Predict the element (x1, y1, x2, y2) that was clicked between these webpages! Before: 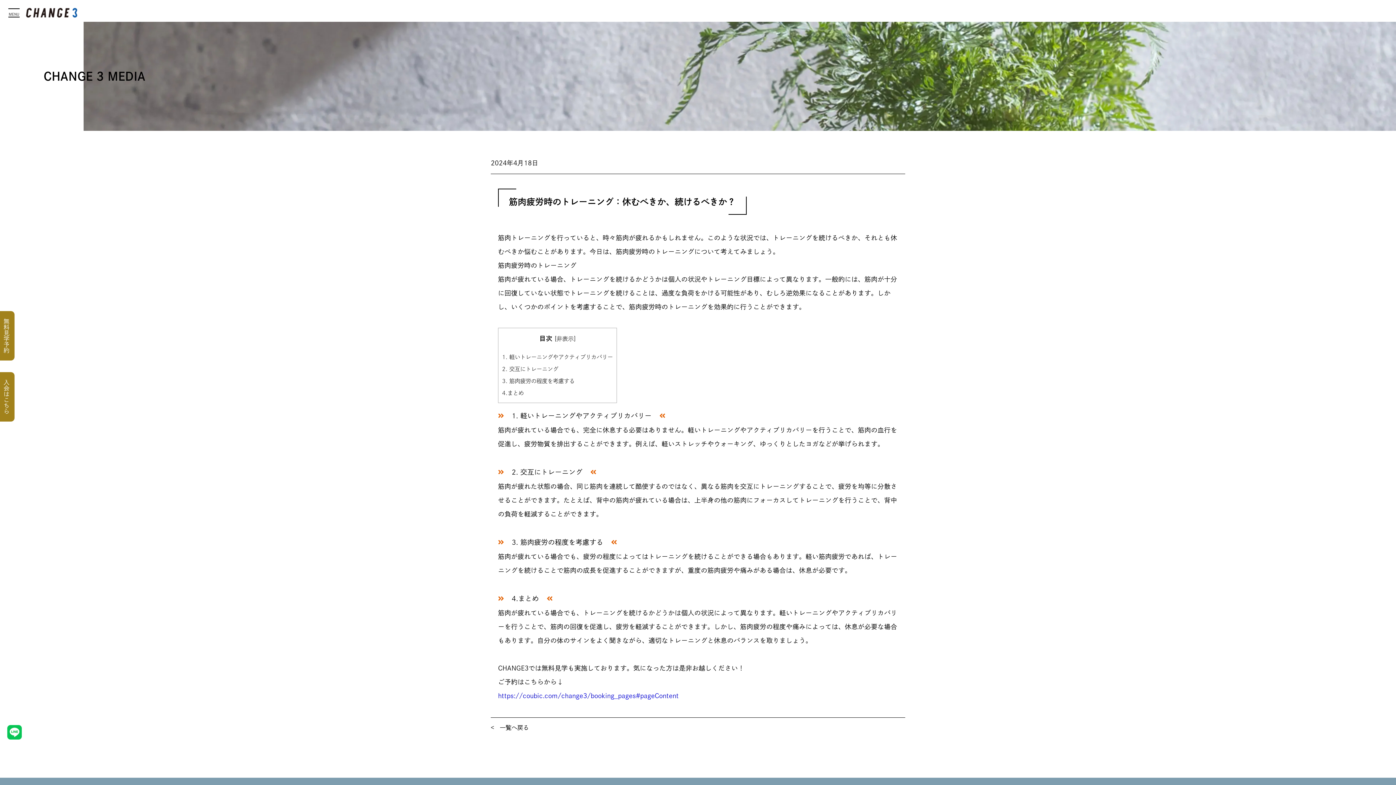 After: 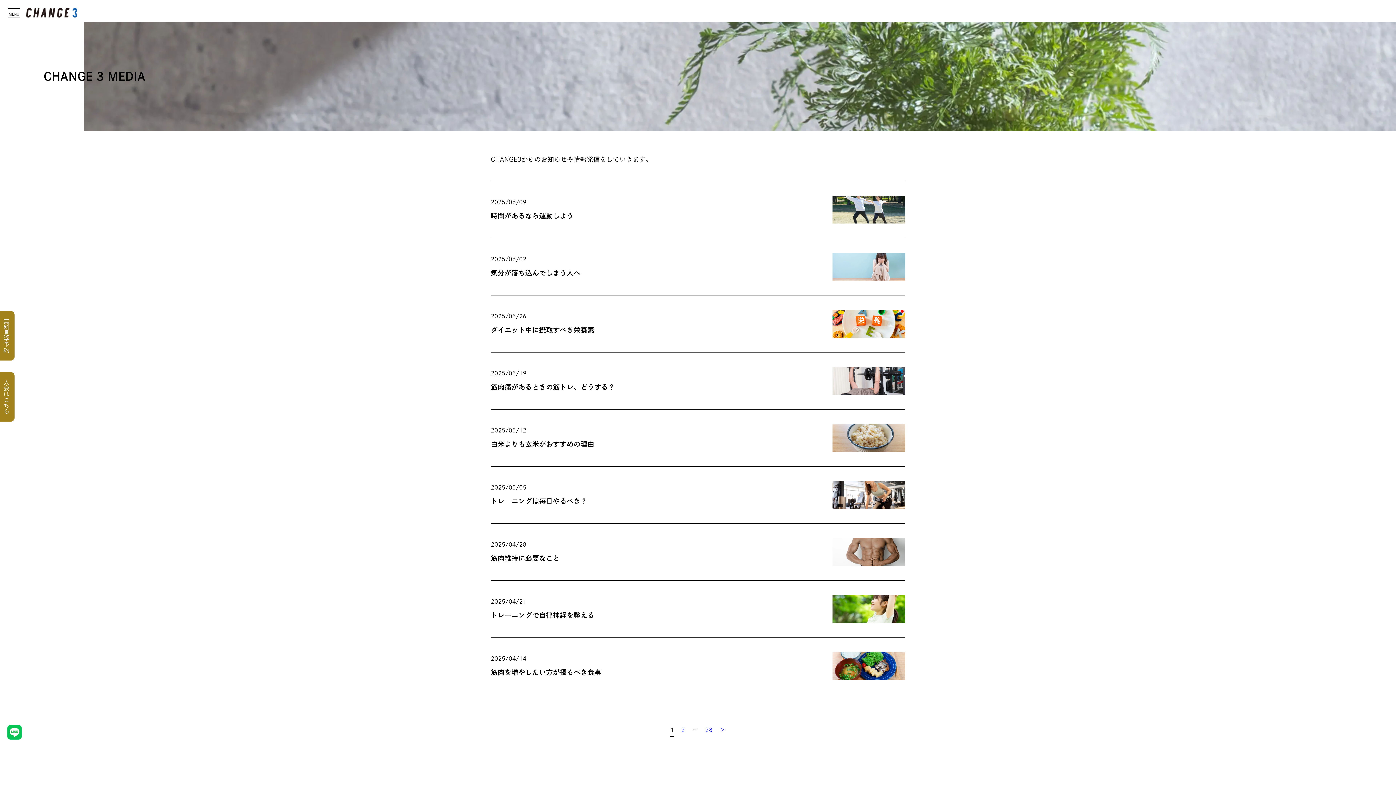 Action: bbox: (490, 725, 529, 730) label: 一覧へ戻る